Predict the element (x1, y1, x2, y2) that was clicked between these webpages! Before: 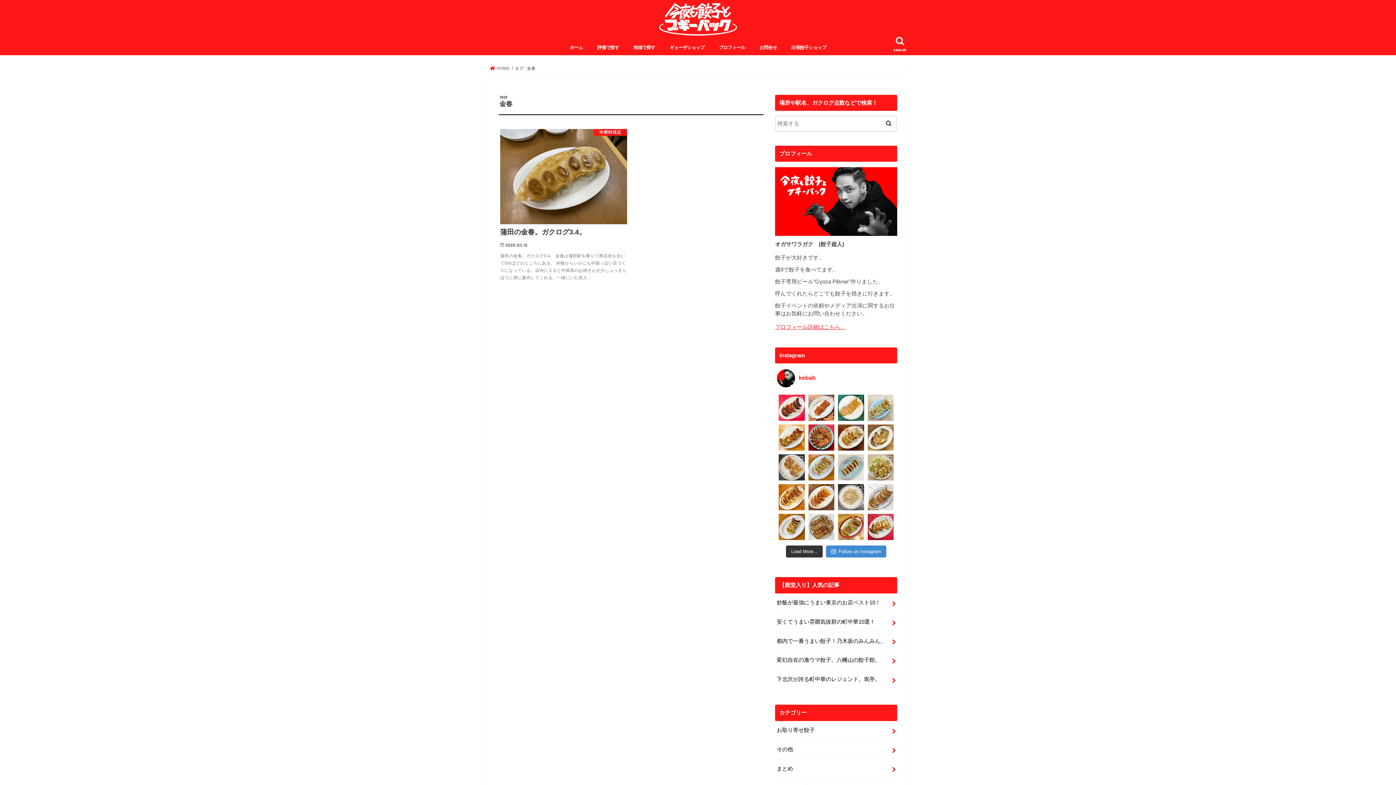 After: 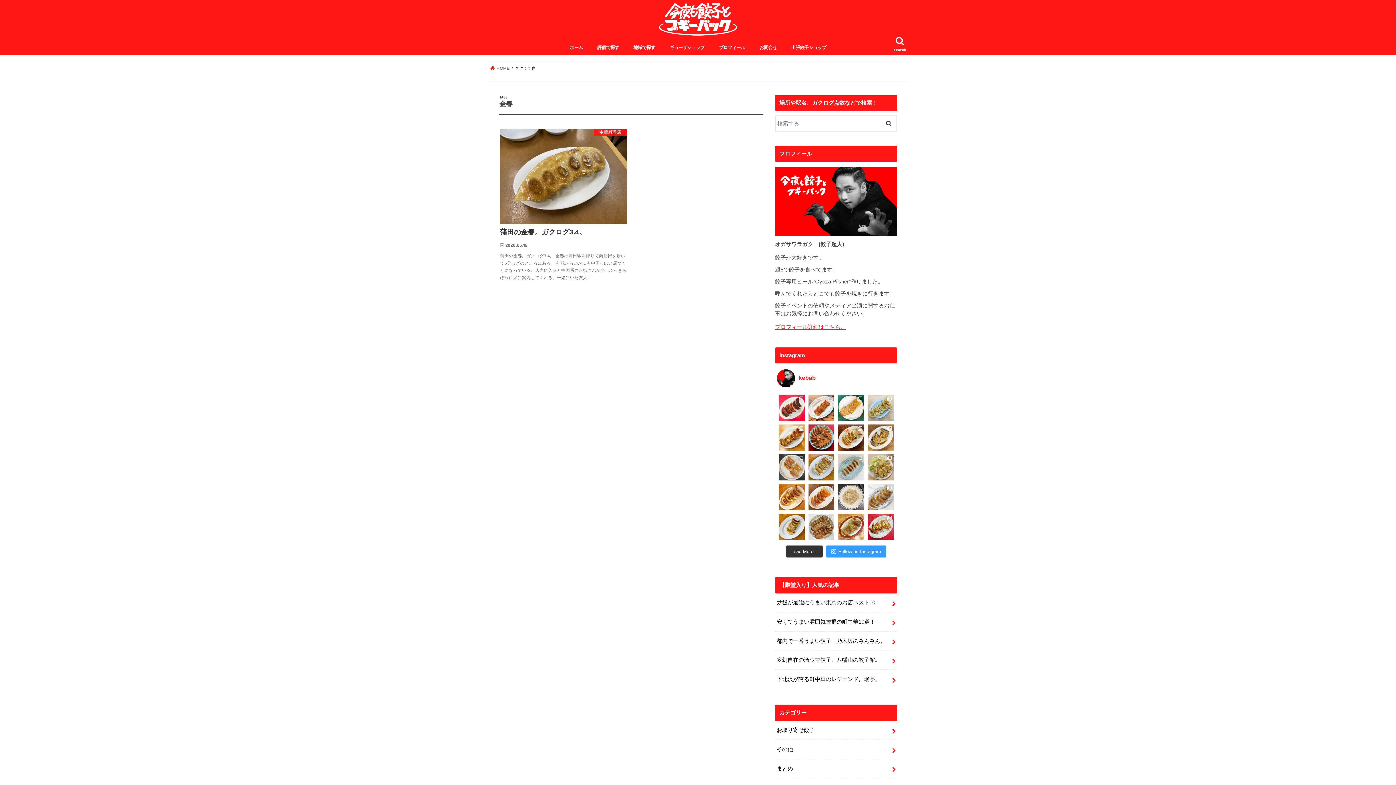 Action: label: Follow on Instagram bbox: (826, 545, 886, 557)